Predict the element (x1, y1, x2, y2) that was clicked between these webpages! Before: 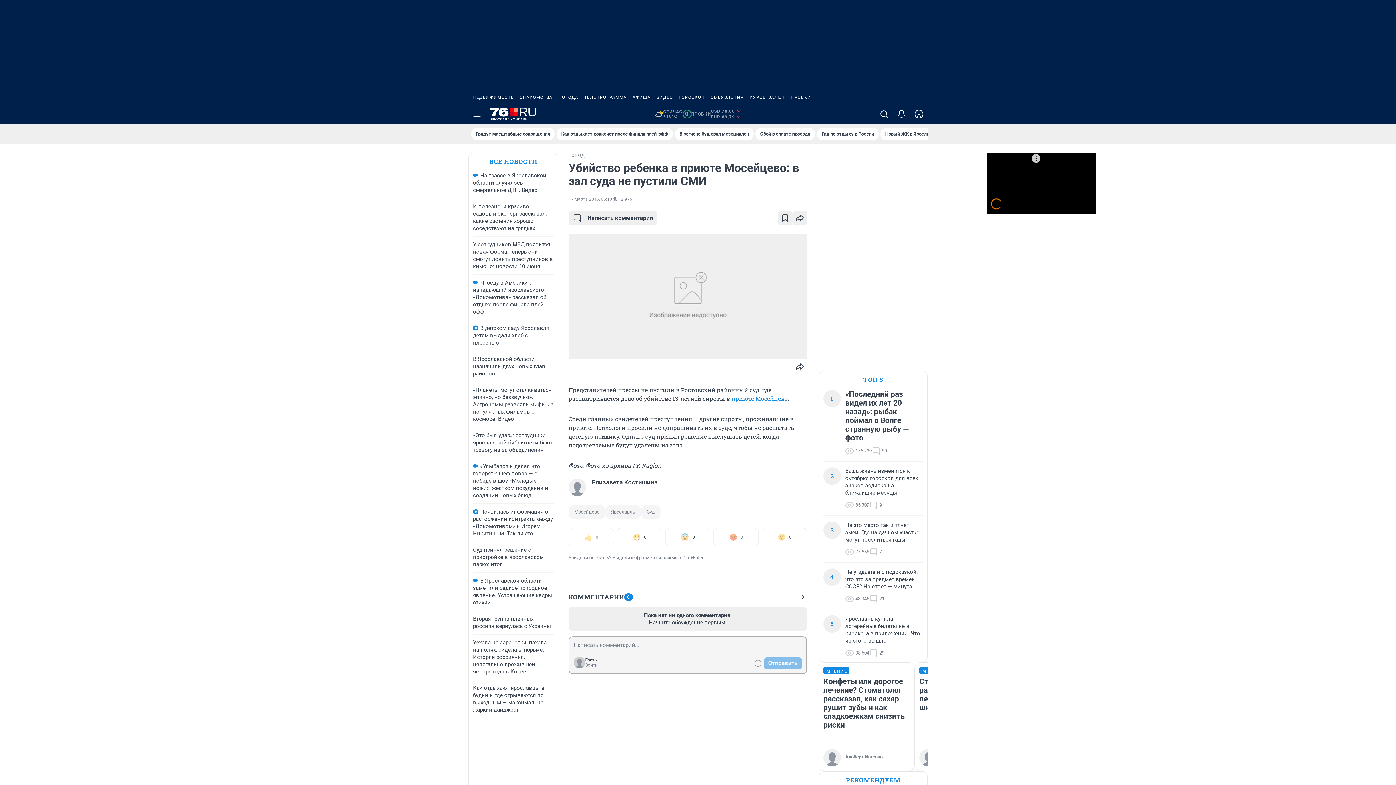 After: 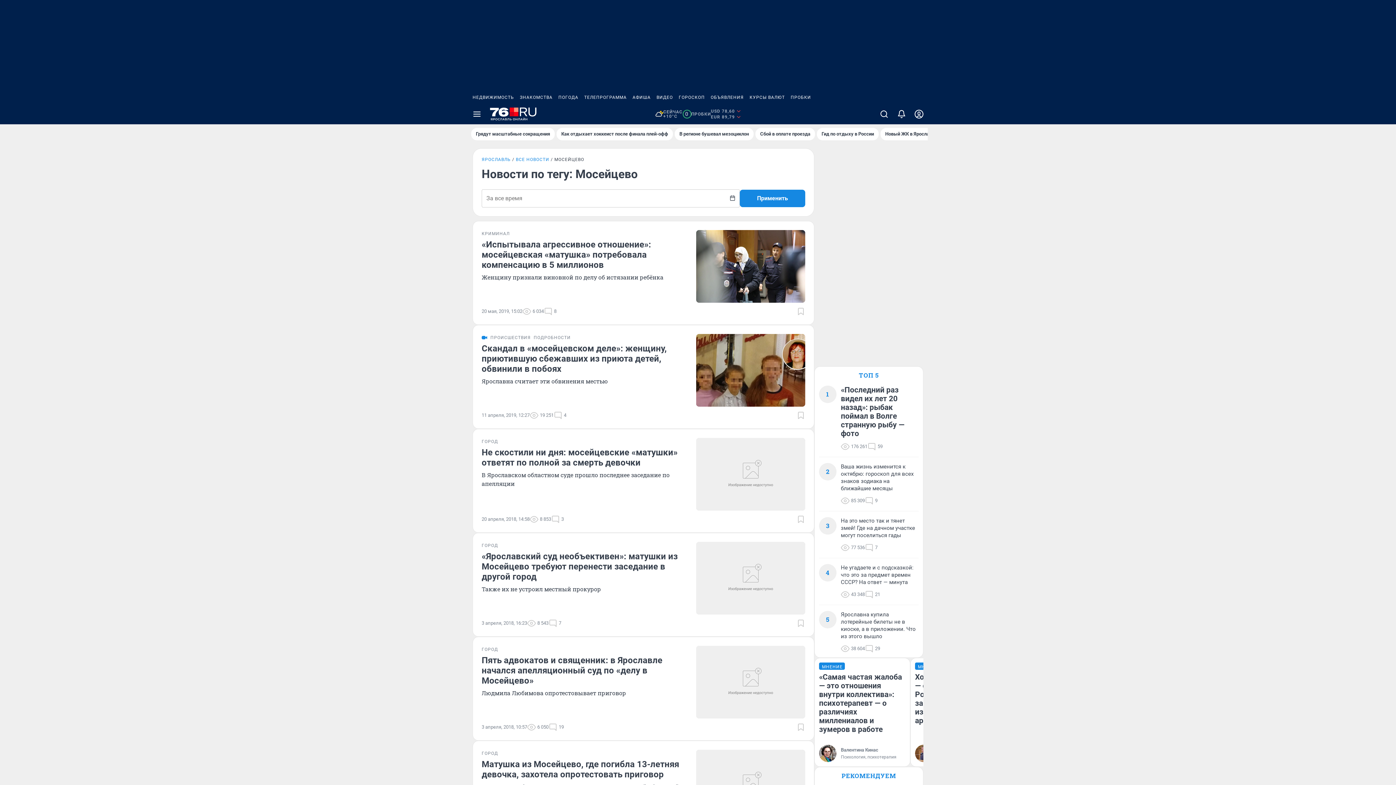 Action: bbox: (568, 505, 605, 519) label: Мосейцево